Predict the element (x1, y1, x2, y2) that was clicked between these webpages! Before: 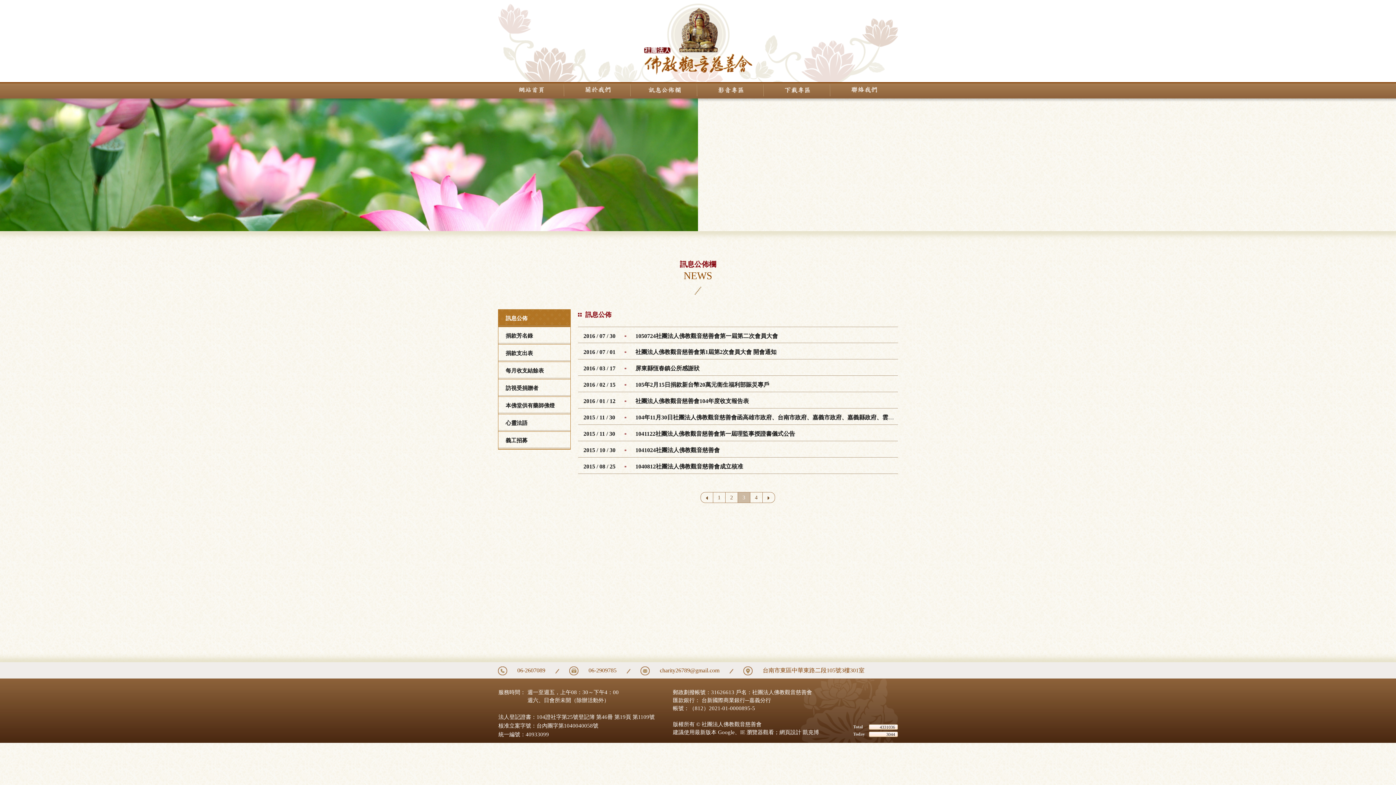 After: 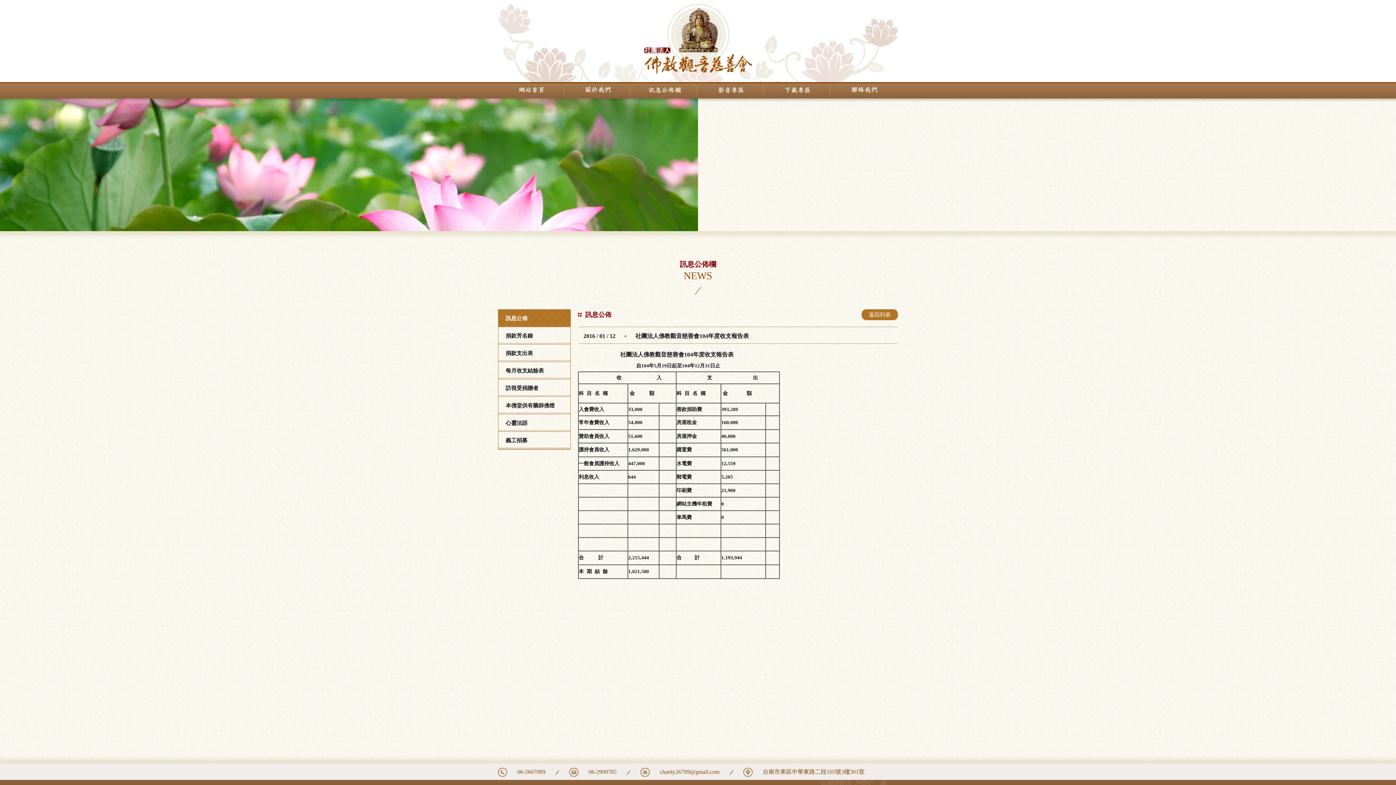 Action: label: 2016 / 01 / 12
社團法人佛教觀音慈善會104年度收支報告表 bbox: (578, 392, 898, 408)